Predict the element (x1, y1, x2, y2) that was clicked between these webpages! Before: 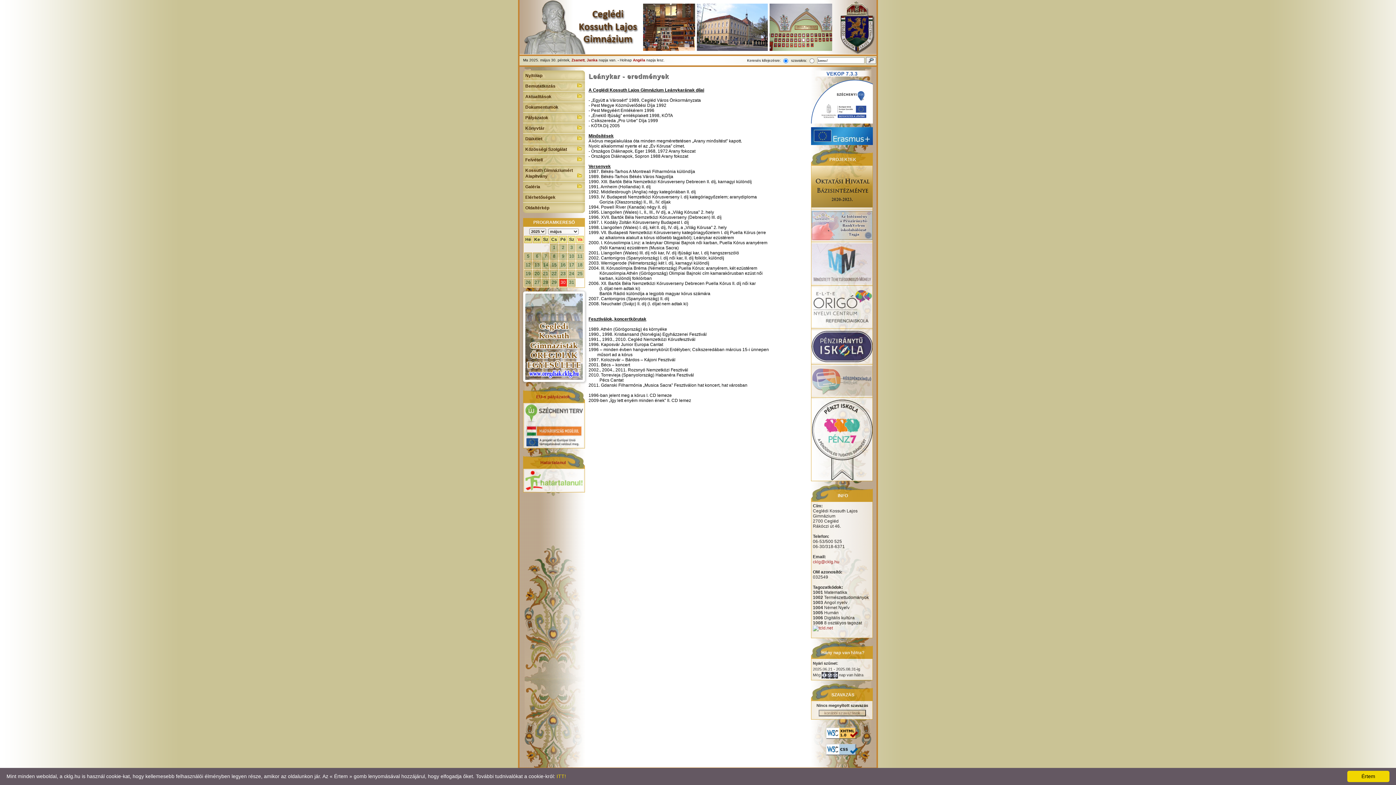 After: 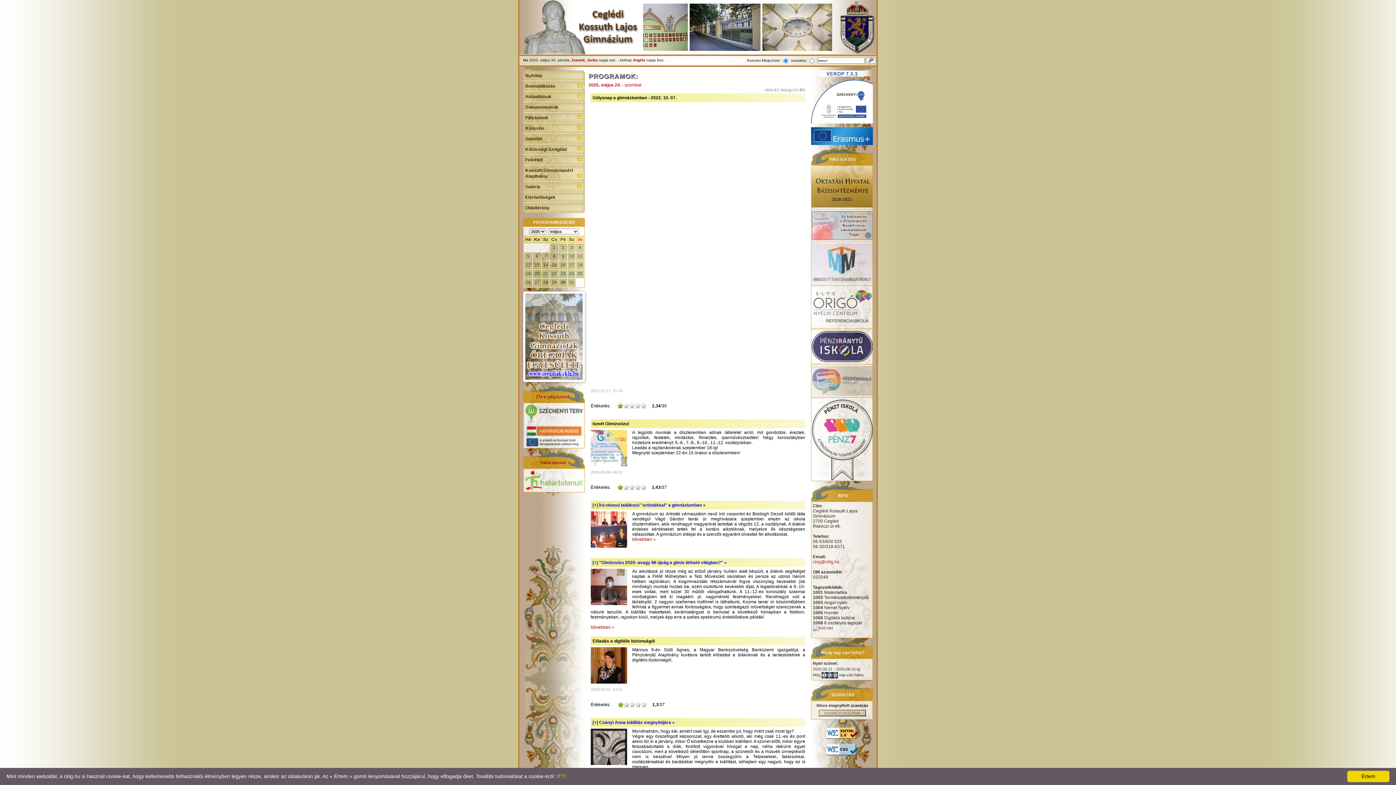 Action: bbox: (568, 270, 575, 277) label: 24